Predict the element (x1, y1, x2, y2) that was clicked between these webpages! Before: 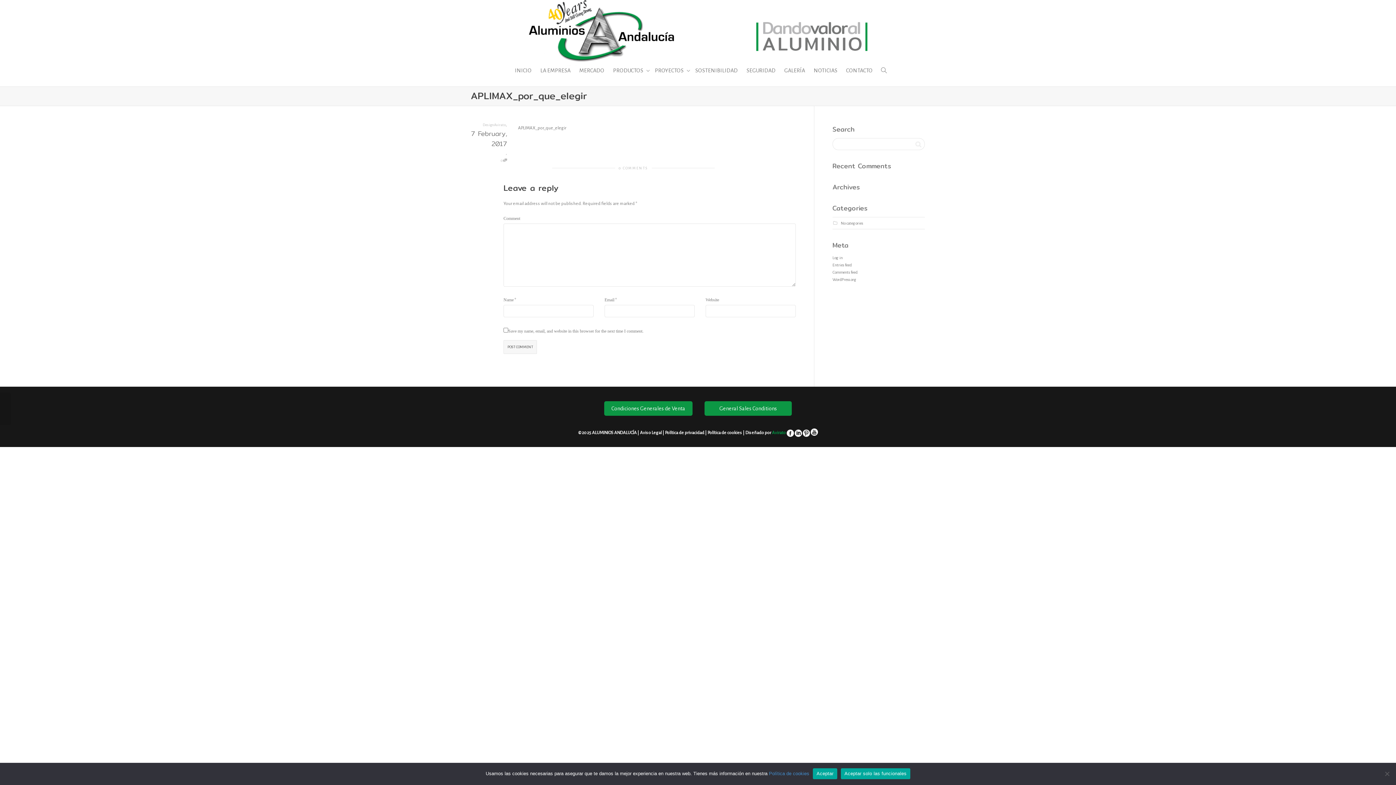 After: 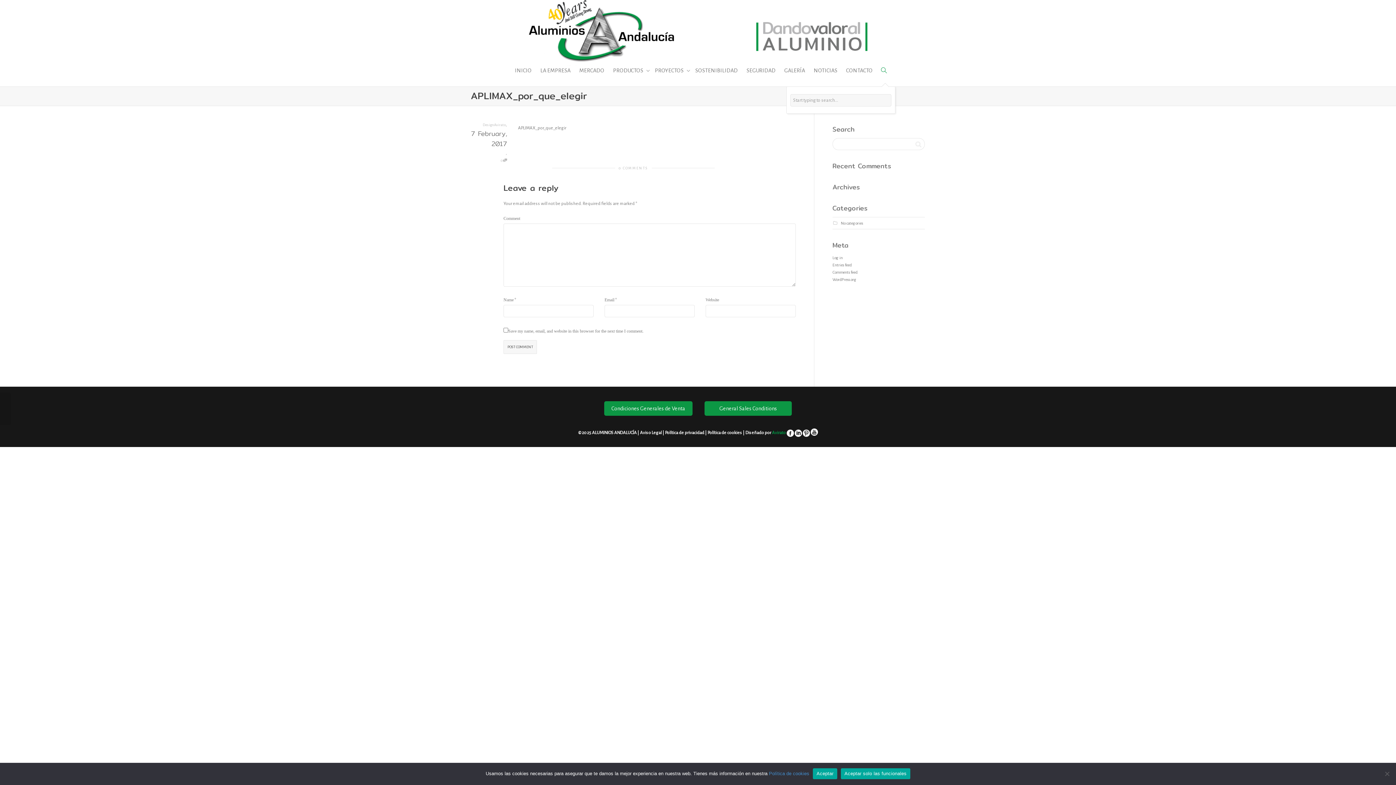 Action: bbox: (881, 54, 887, 86)